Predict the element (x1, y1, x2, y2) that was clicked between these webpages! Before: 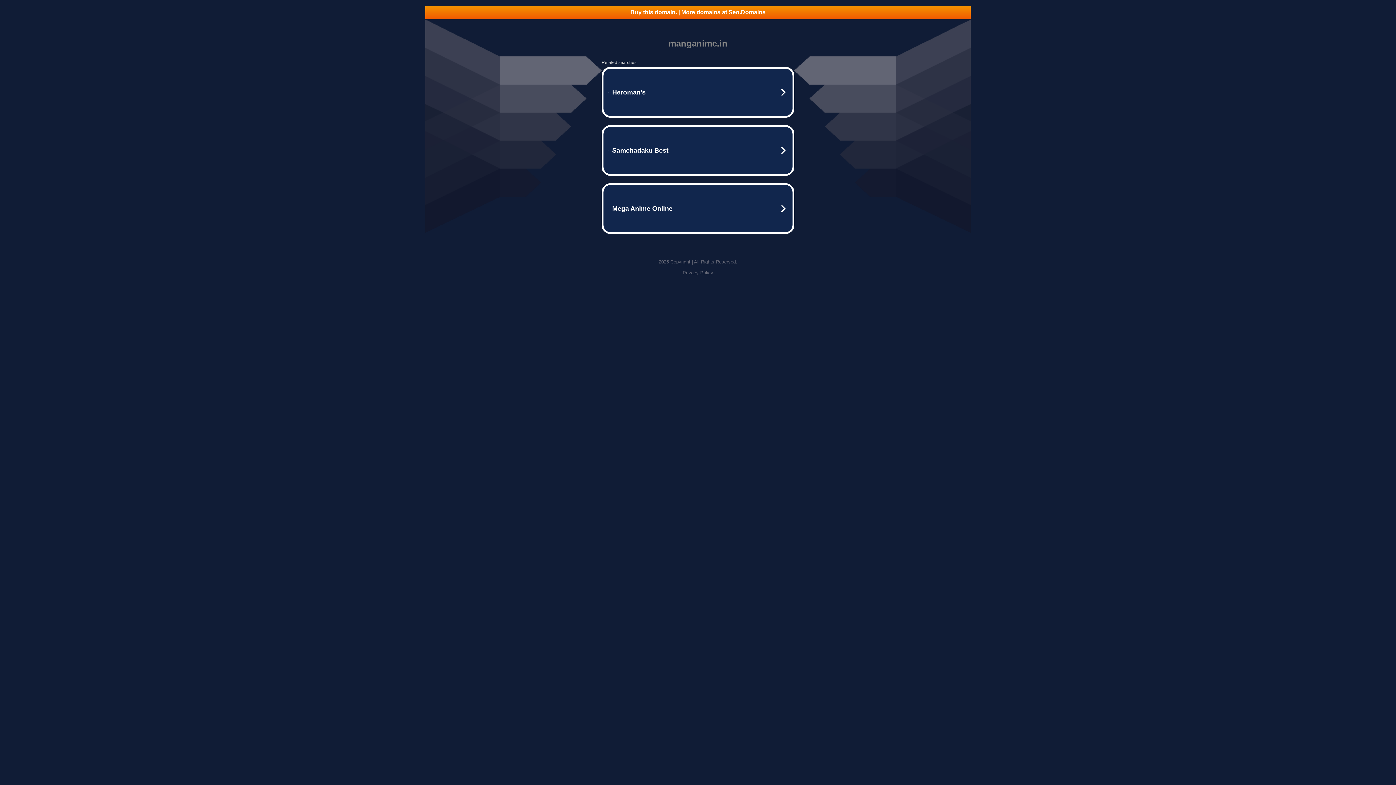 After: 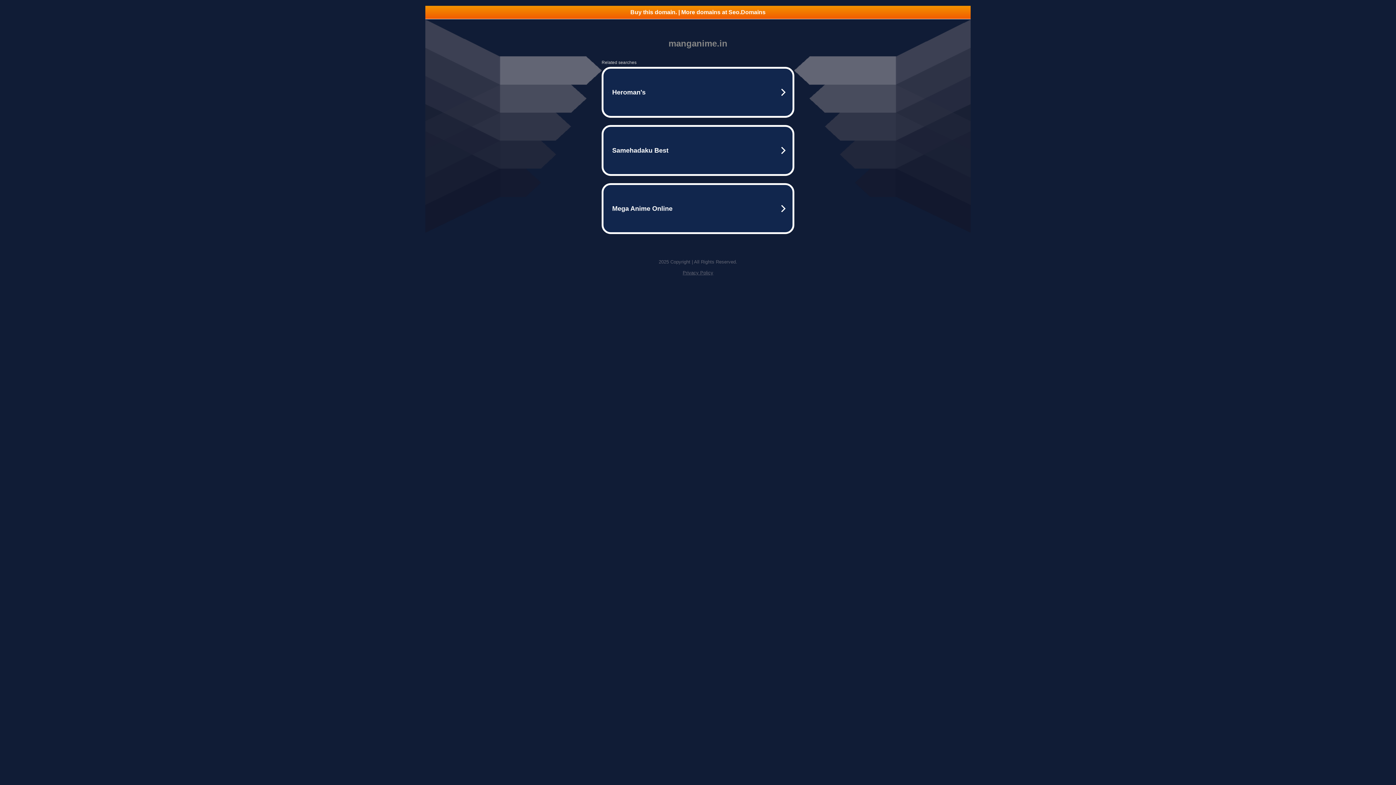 Action: bbox: (425, 5, 970, 18) label: Buy this domain. | More domains at Seo.Domains